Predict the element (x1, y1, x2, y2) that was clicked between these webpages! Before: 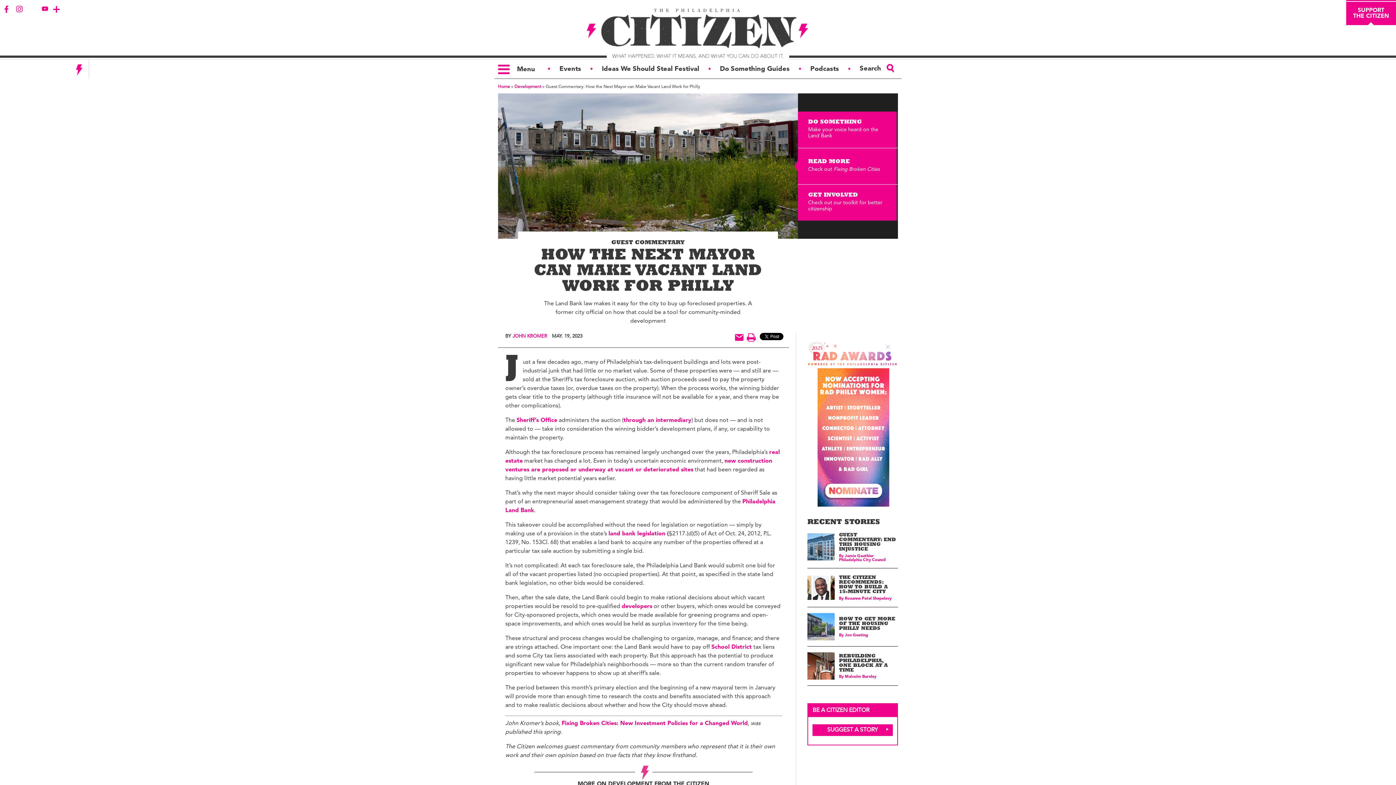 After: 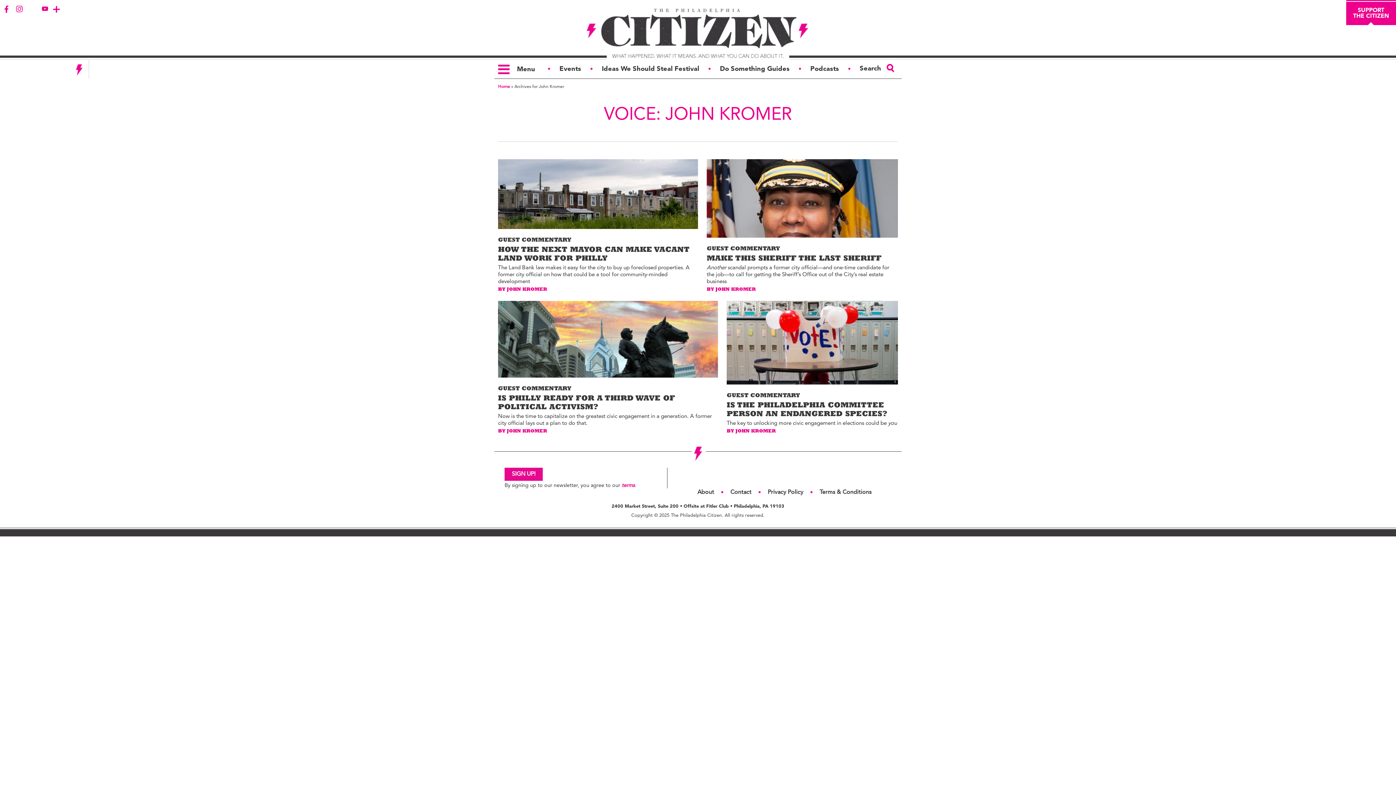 Action: bbox: (512, 334, 547, 338) label: JOHN KROMER